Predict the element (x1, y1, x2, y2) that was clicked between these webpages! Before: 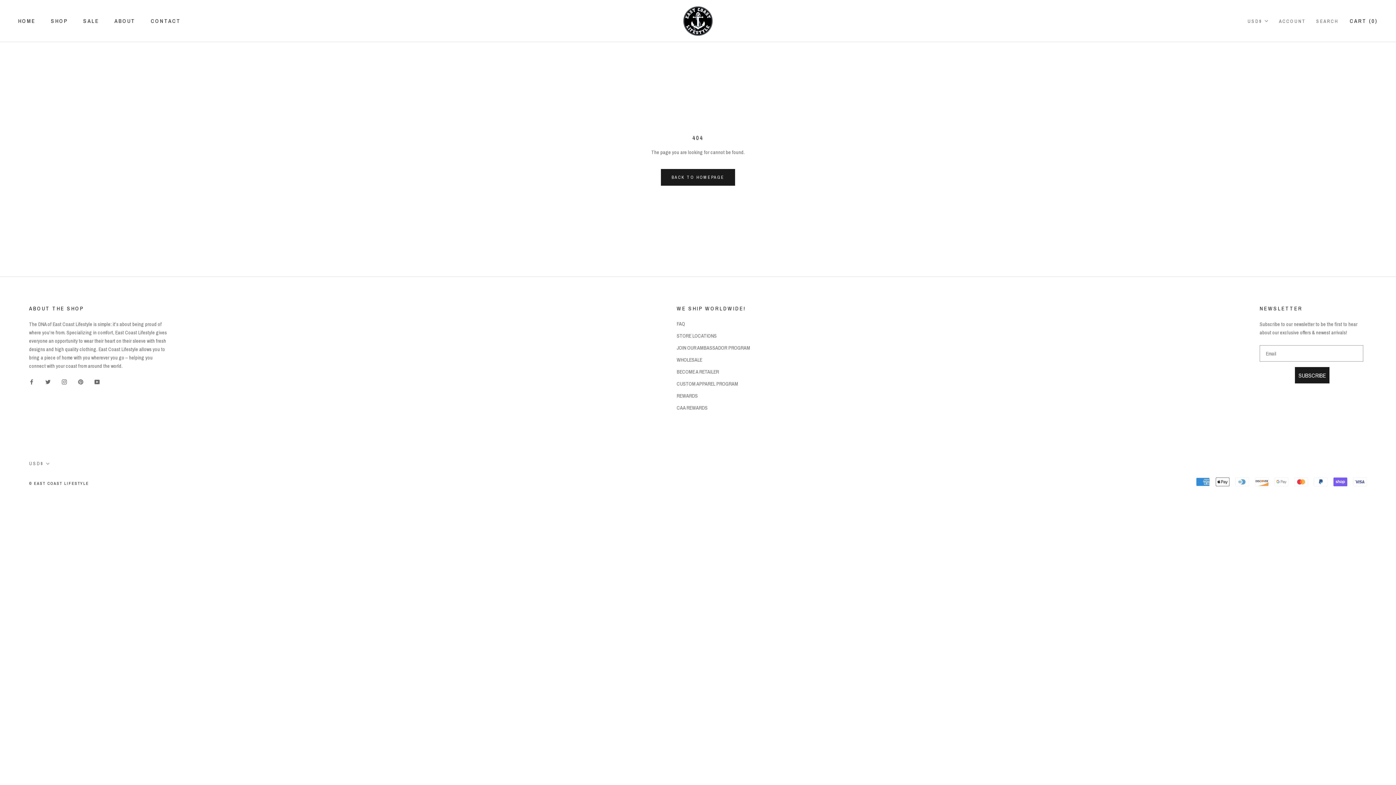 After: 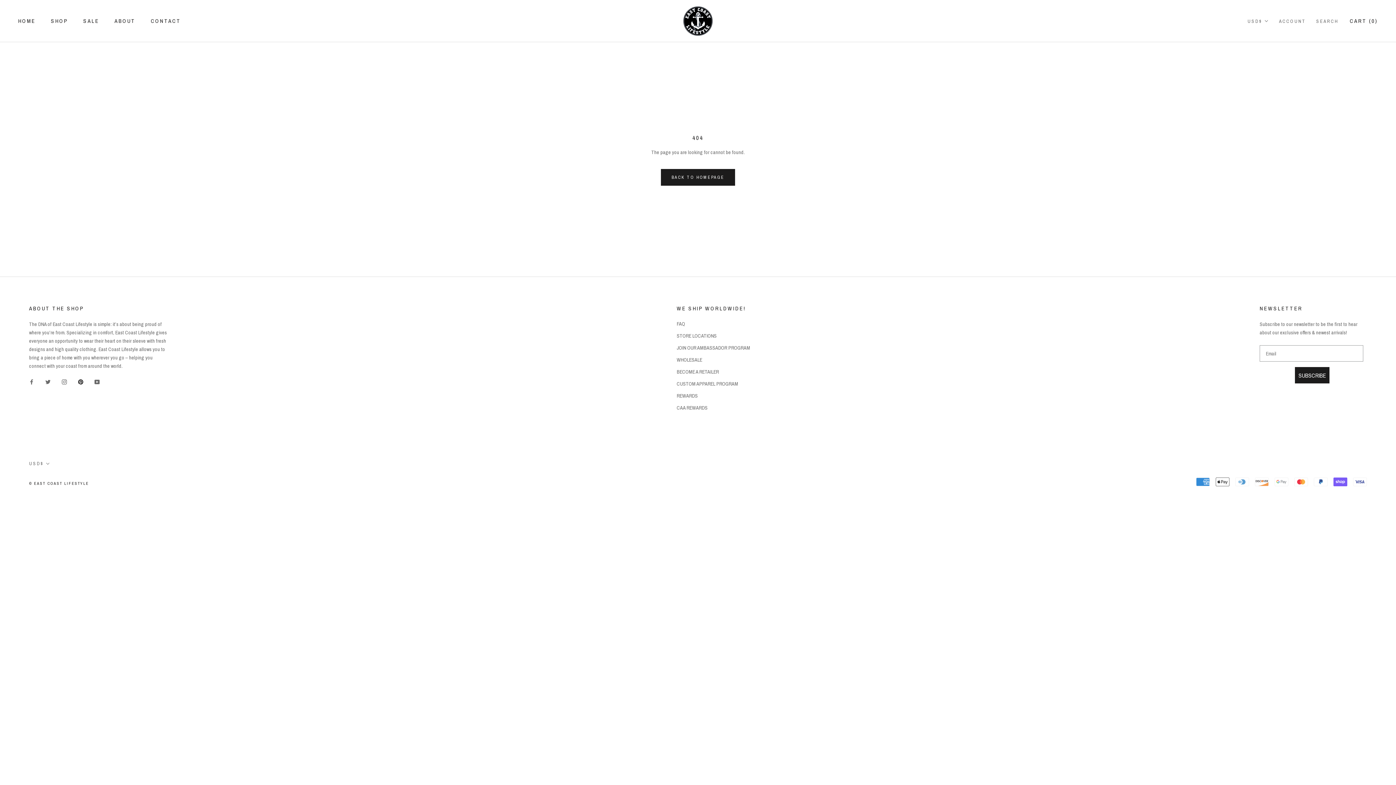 Action: label: Pinterest bbox: (78, 377, 83, 386)